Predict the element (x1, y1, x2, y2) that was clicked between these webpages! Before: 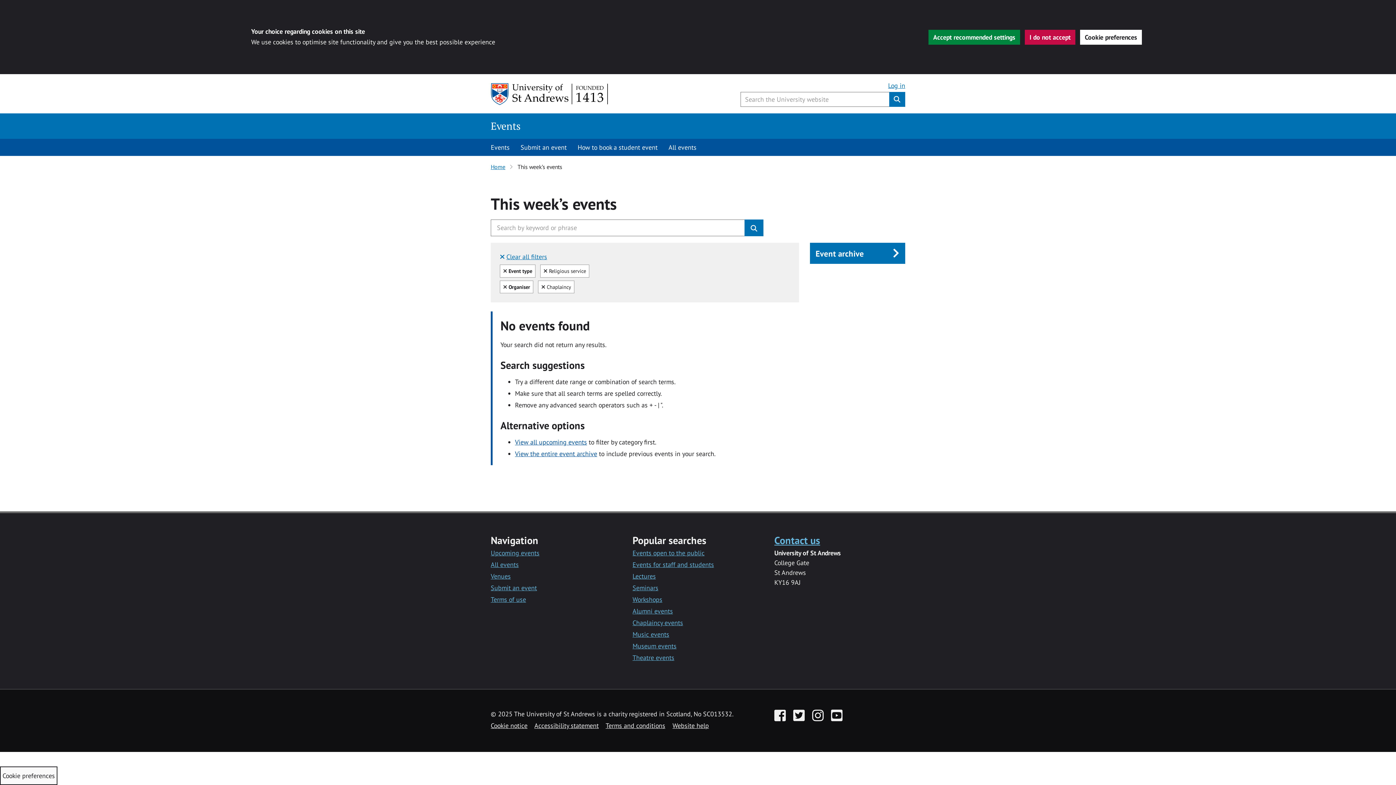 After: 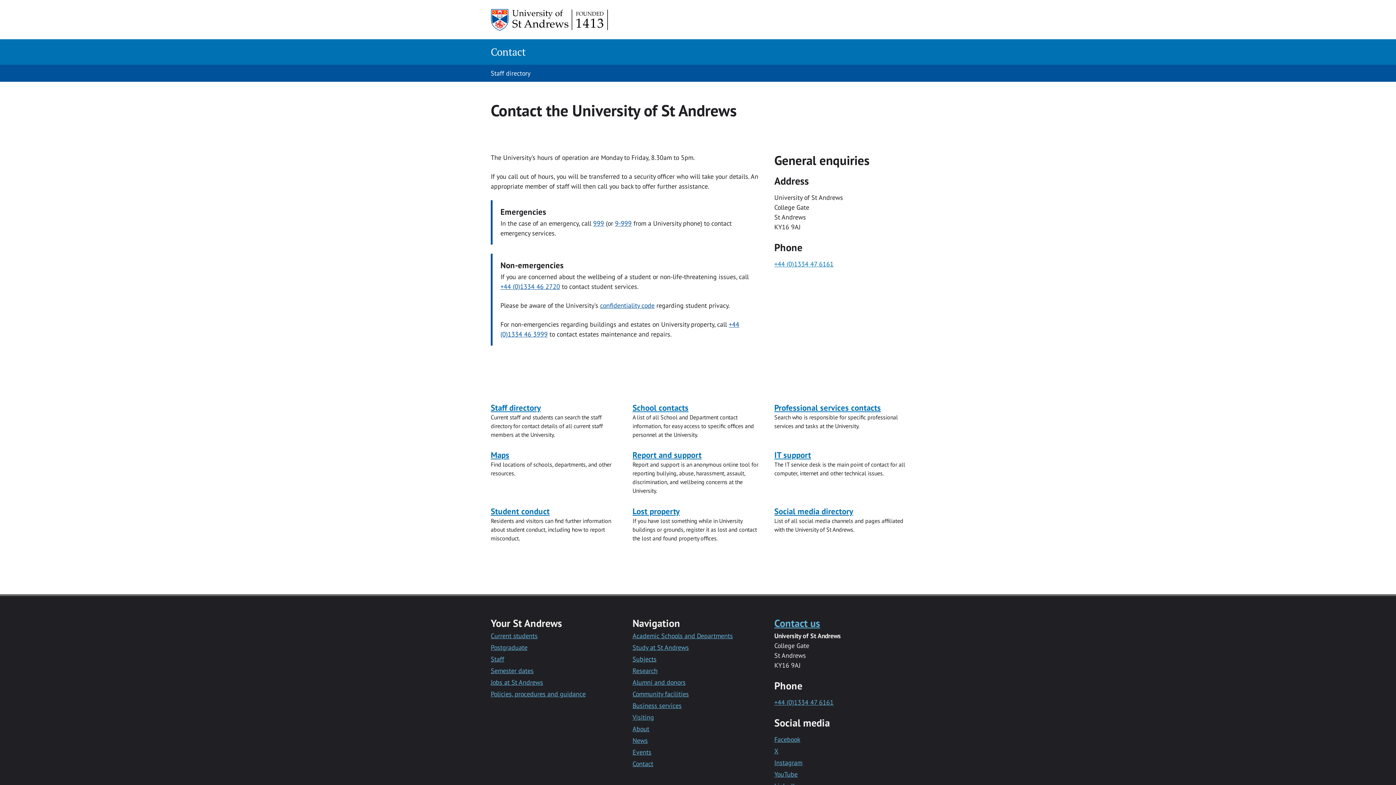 Action: bbox: (774, 533, 820, 547) label: Contact us